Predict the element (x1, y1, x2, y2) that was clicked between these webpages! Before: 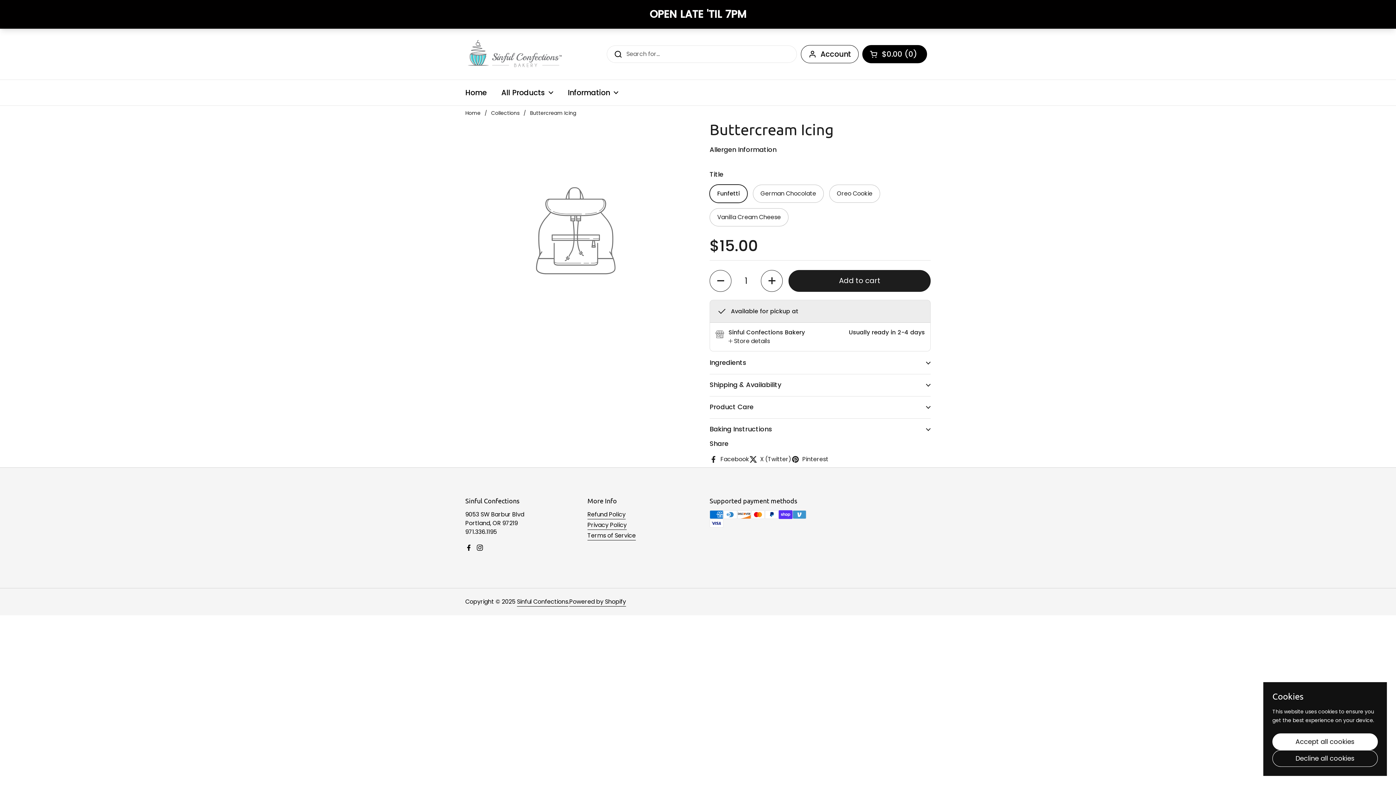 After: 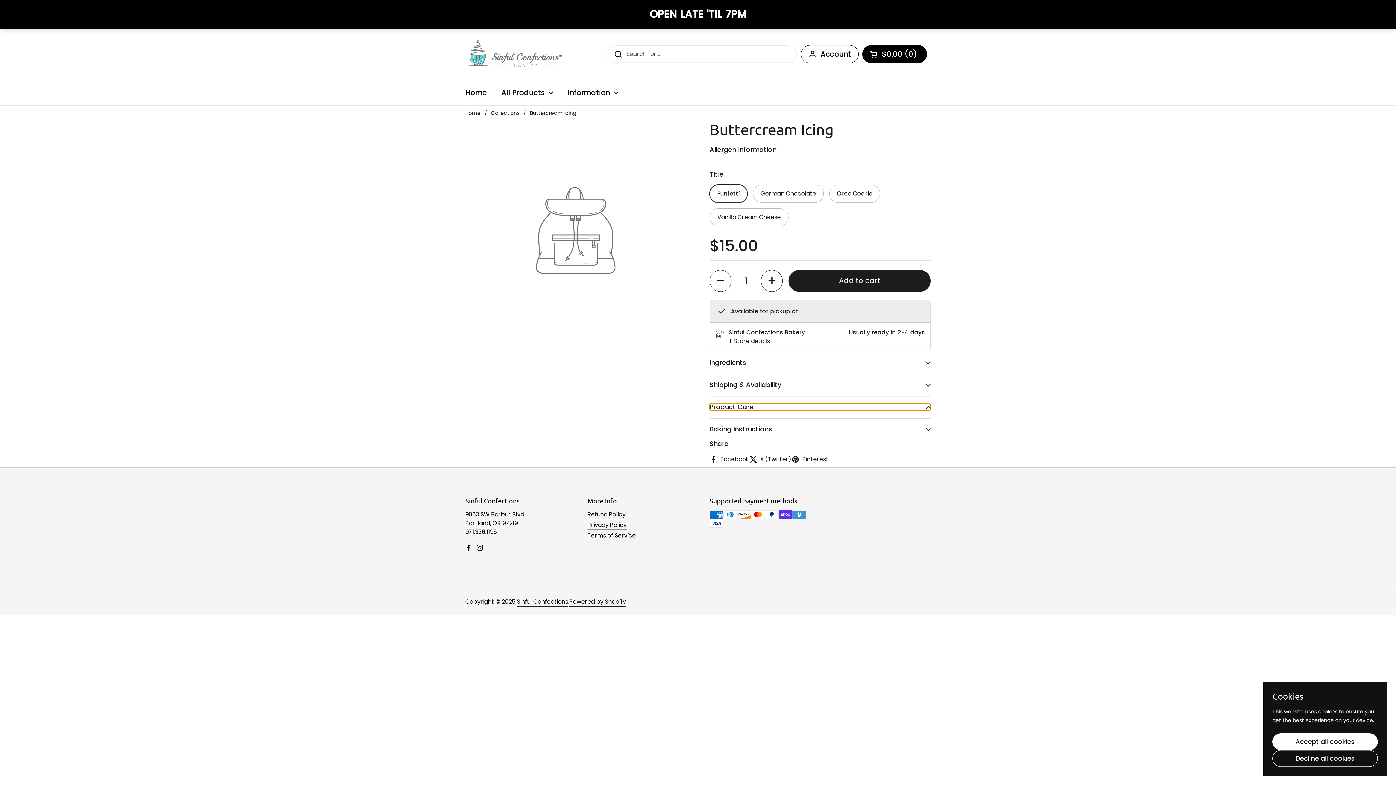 Action: label: Product Care bbox: (709, 375, 930, 381)